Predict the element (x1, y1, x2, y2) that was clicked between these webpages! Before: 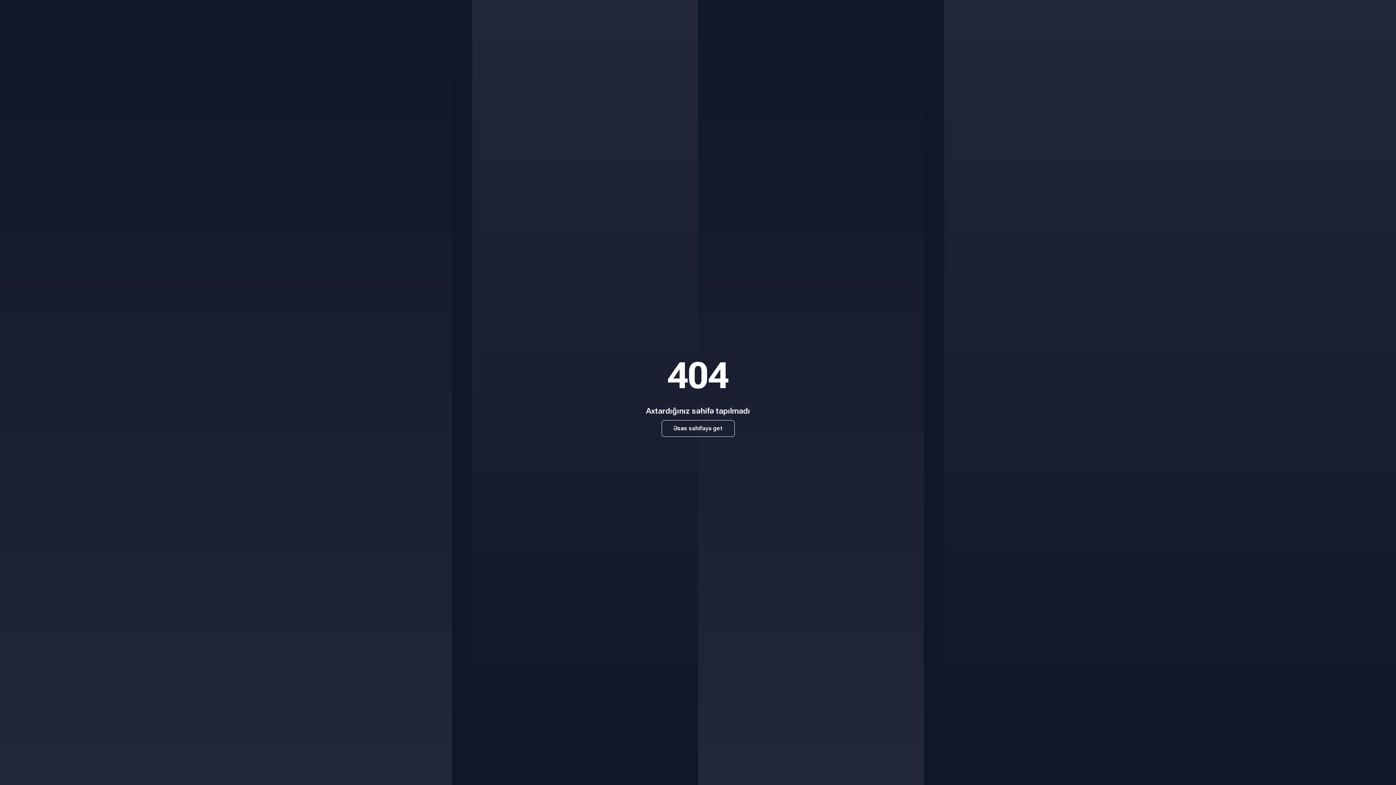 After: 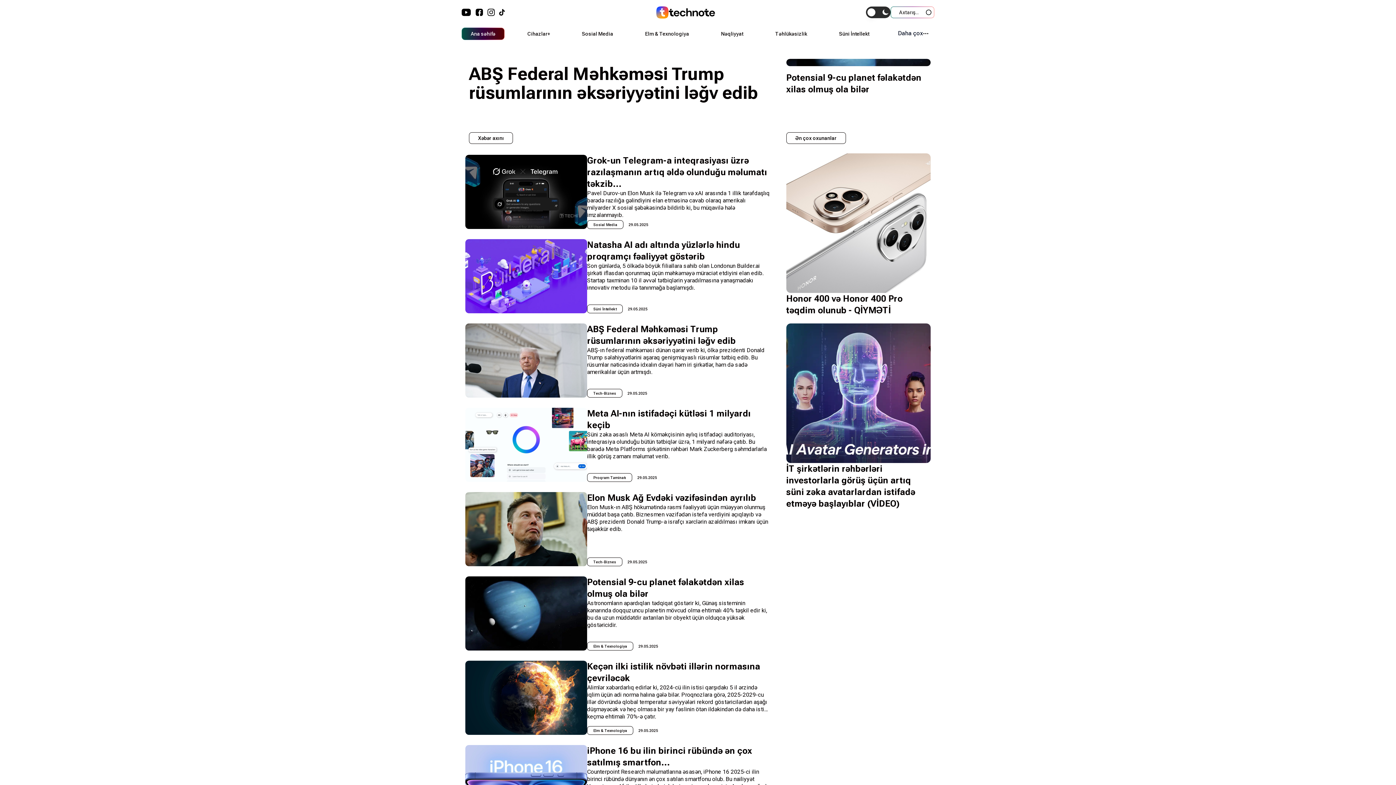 Action: label: Əsas səhifəyə get bbox: (661, 420, 734, 436)